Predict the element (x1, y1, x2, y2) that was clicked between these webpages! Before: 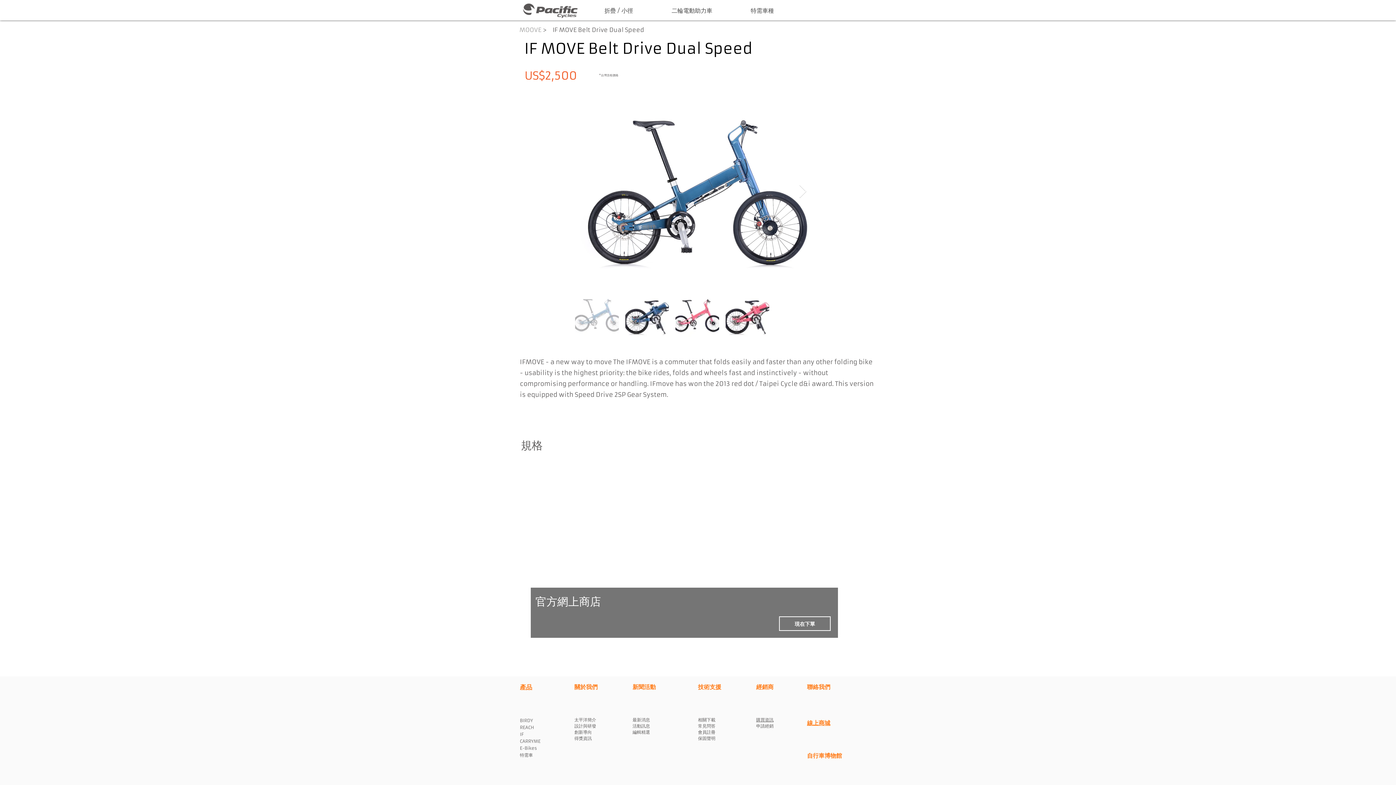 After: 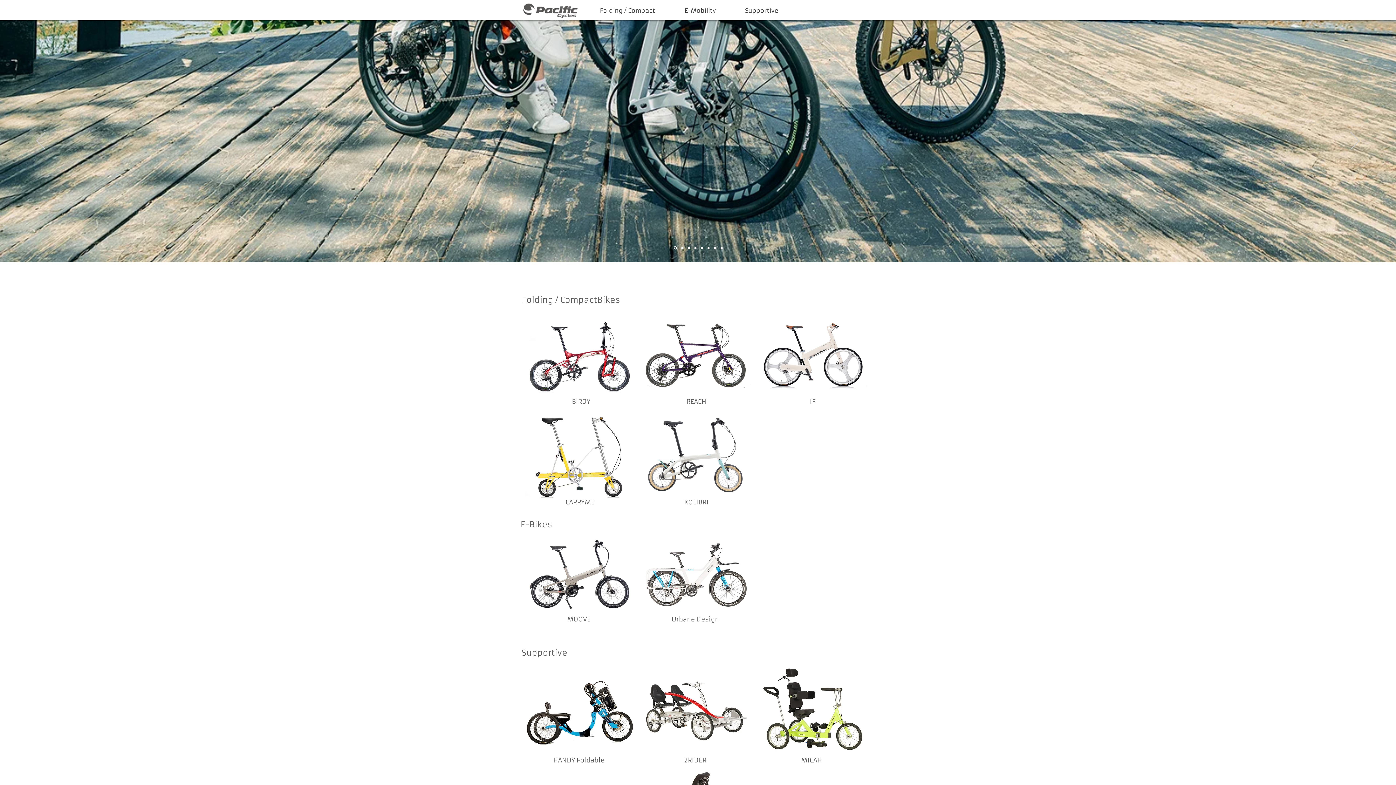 Action: bbox: (520, 0, 581, 20)